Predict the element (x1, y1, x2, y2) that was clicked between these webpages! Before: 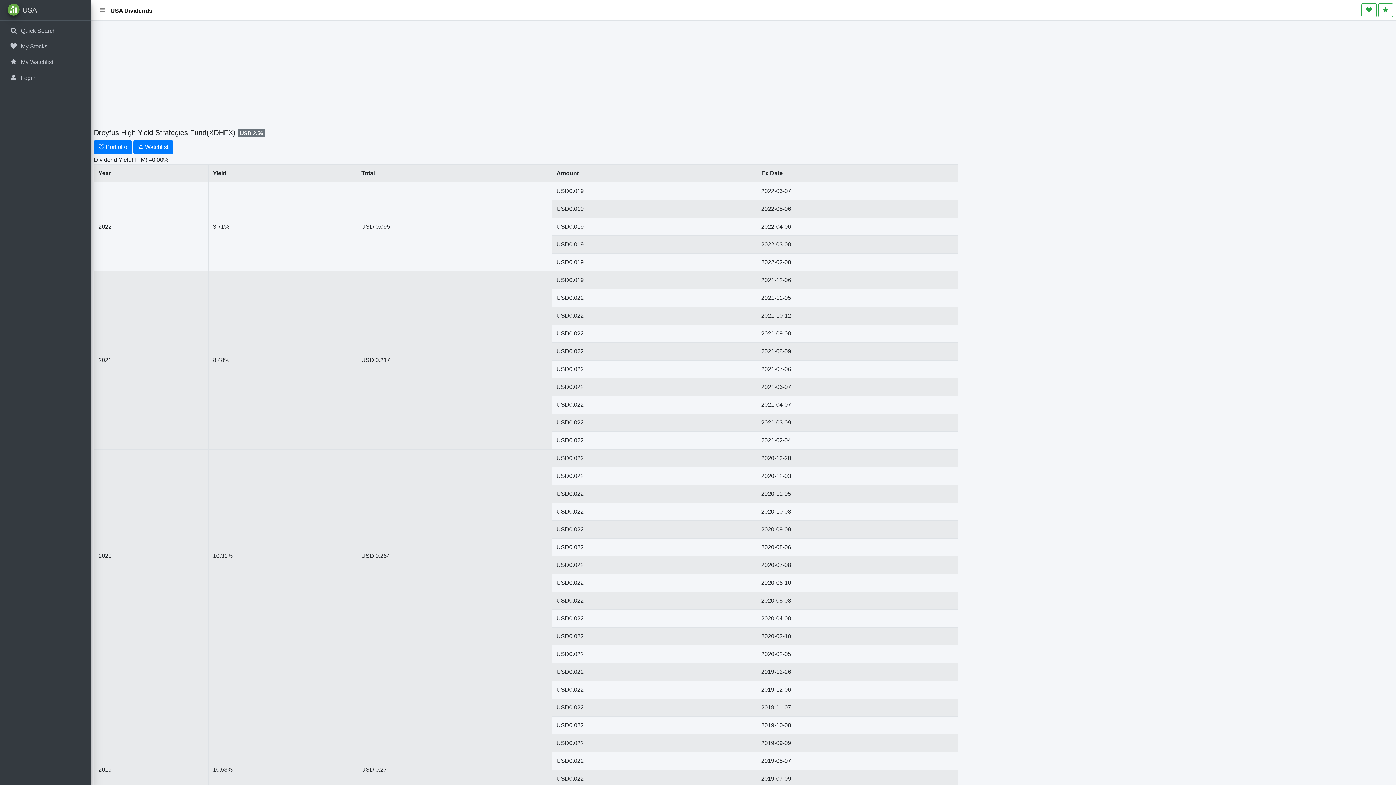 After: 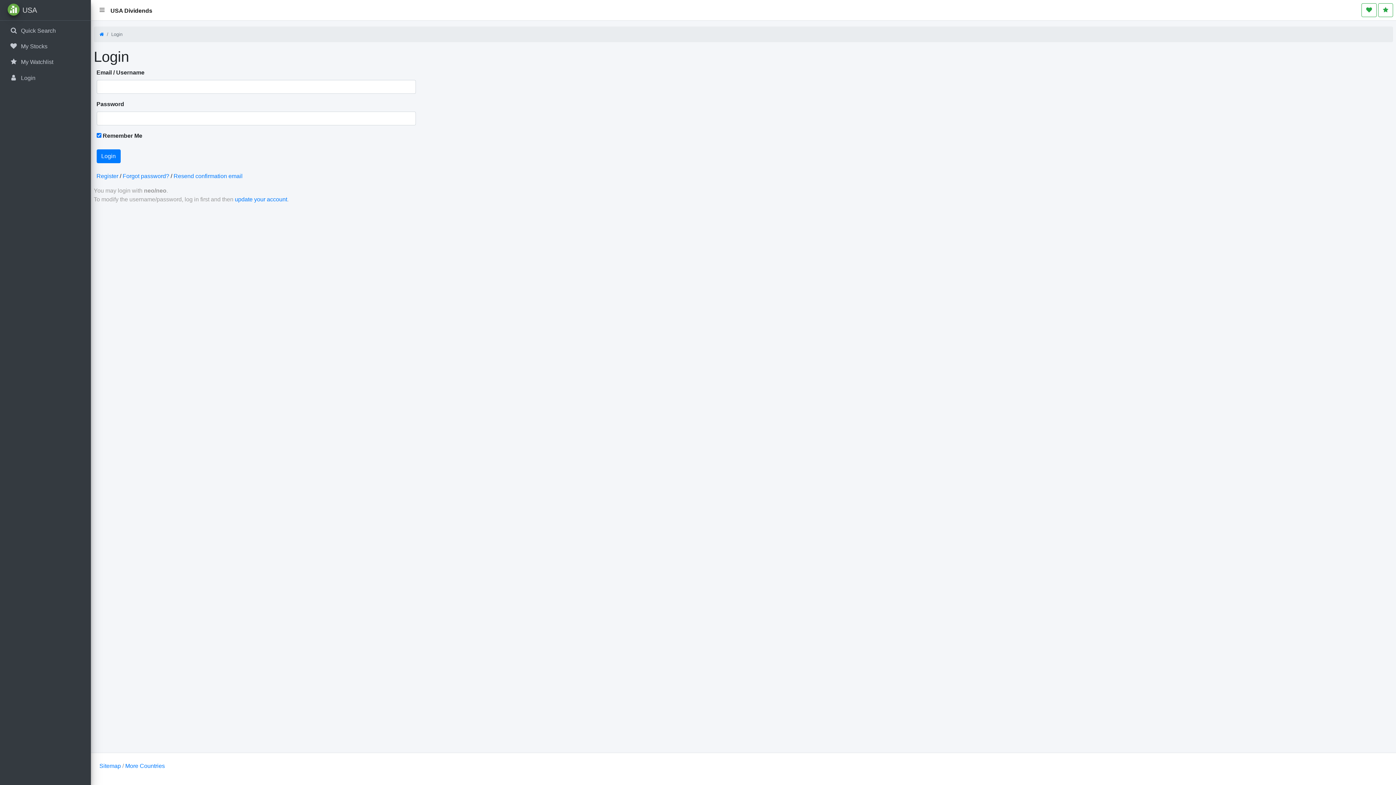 Action: bbox: (1361, 3, 1377, 17)